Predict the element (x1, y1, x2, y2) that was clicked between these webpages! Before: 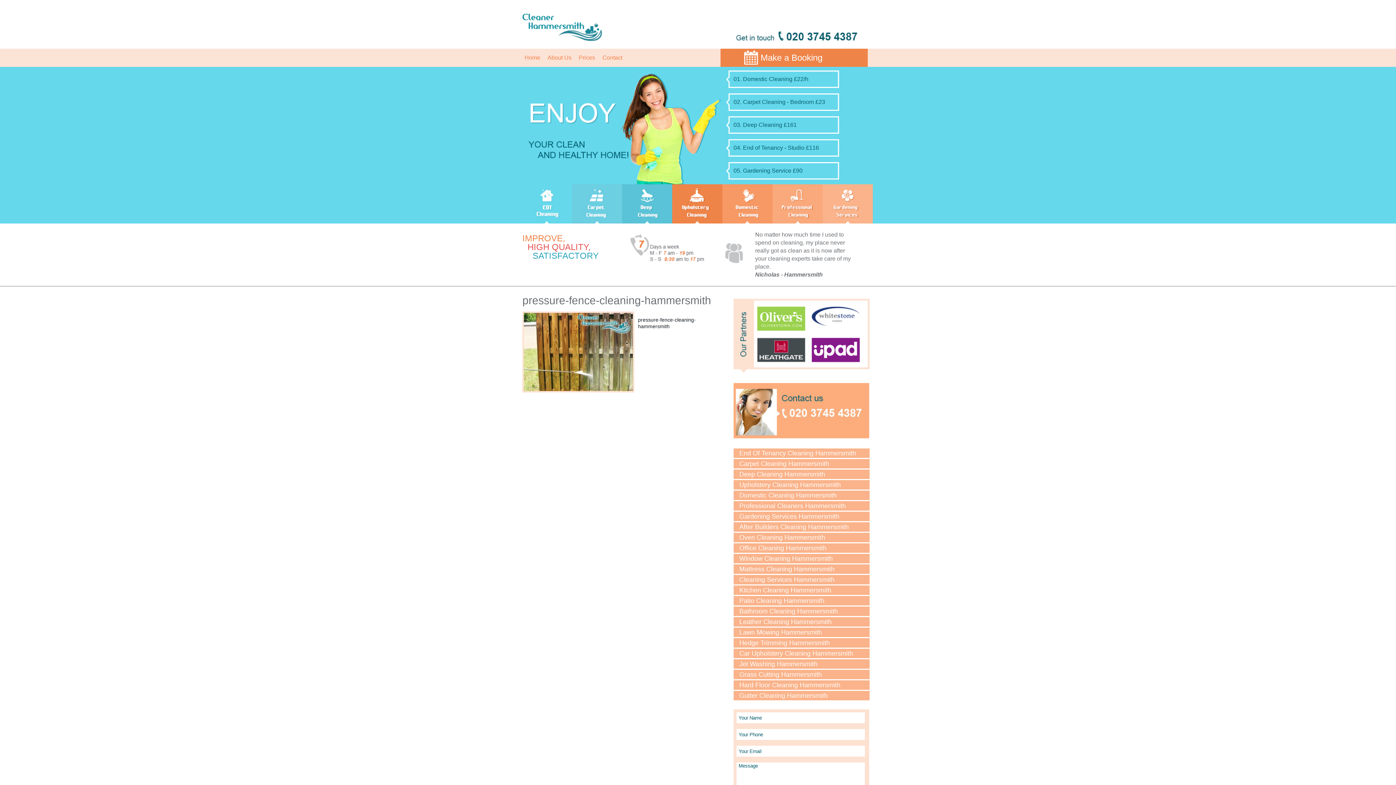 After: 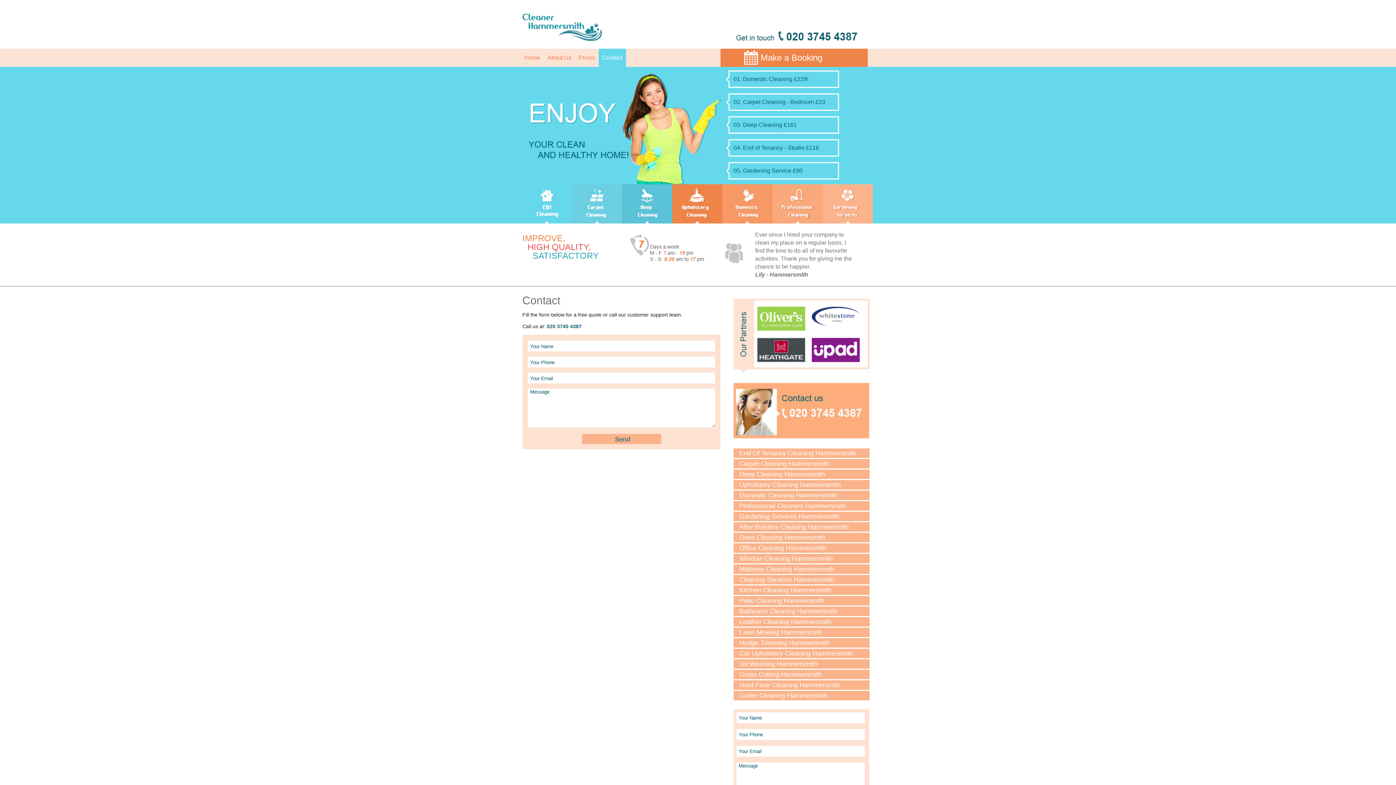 Action: label: Make a Booking bbox: (760, 52, 822, 62)